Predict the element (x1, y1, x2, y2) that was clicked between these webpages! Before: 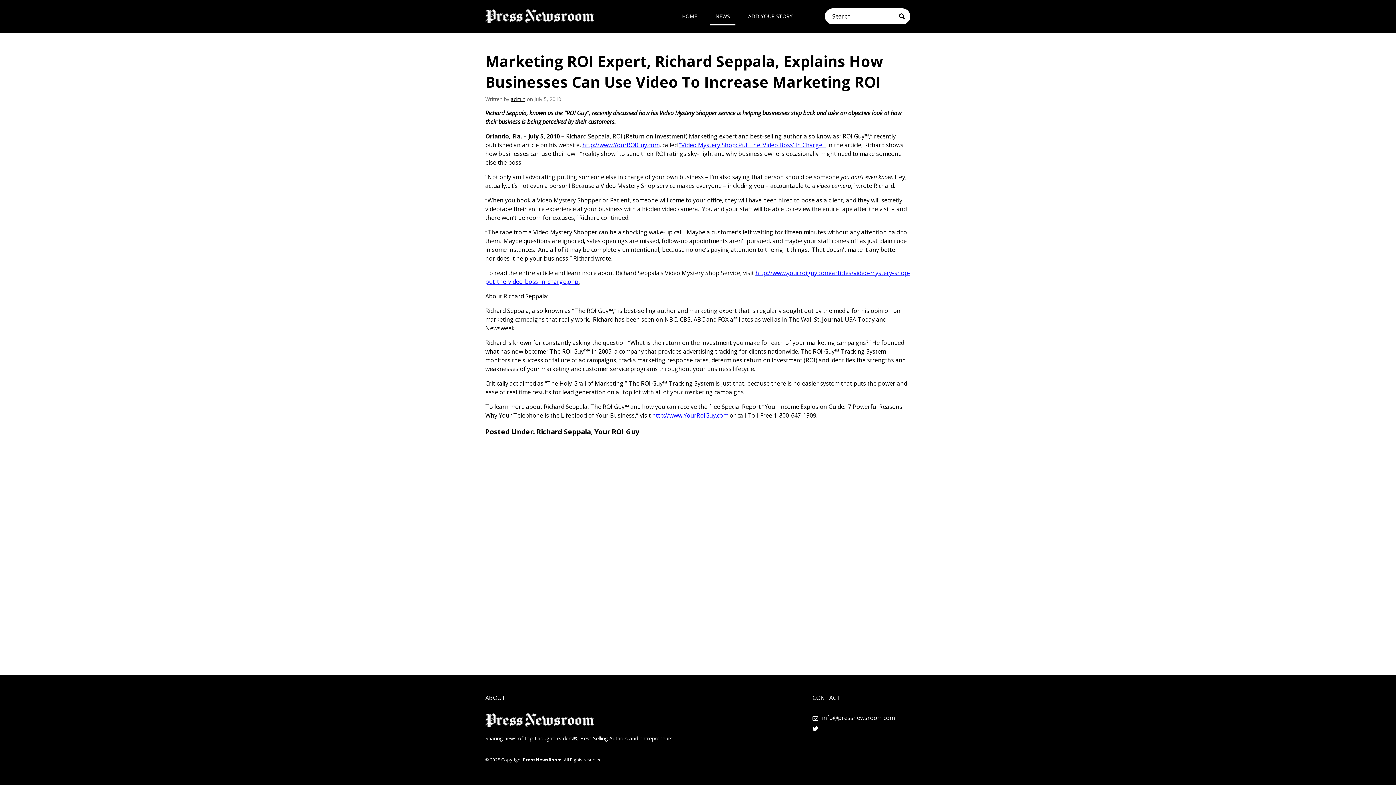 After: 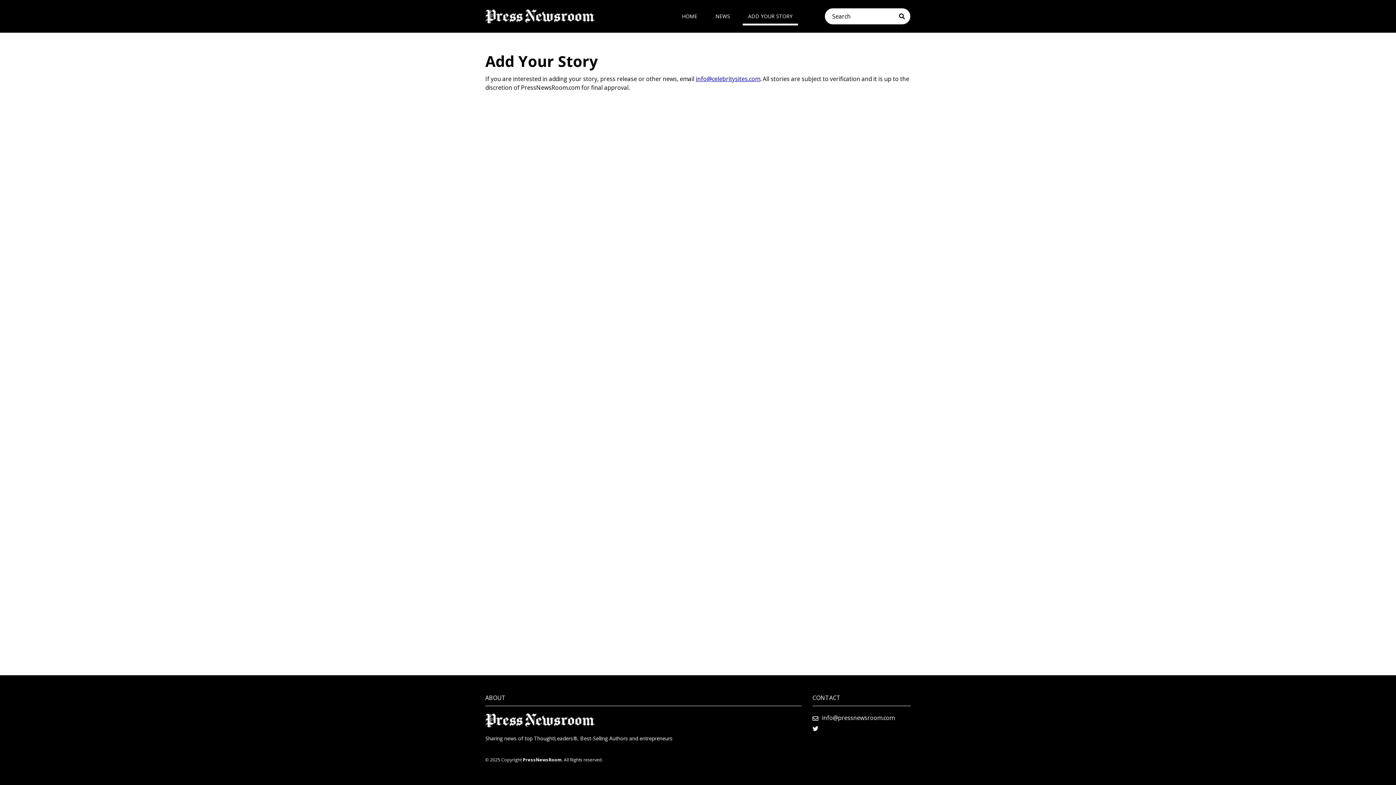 Action: bbox: (742, 7, 798, 25) label: ADD YOUR STORY